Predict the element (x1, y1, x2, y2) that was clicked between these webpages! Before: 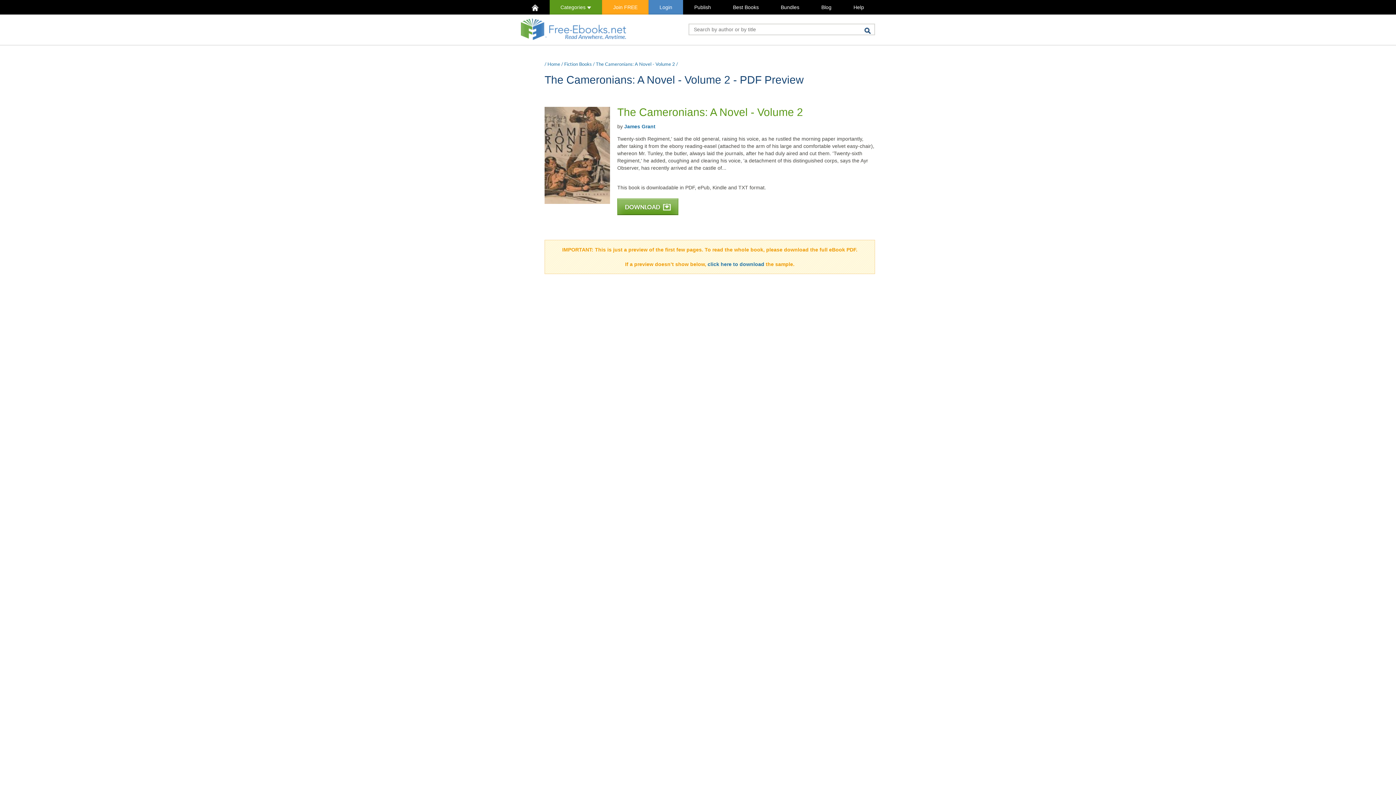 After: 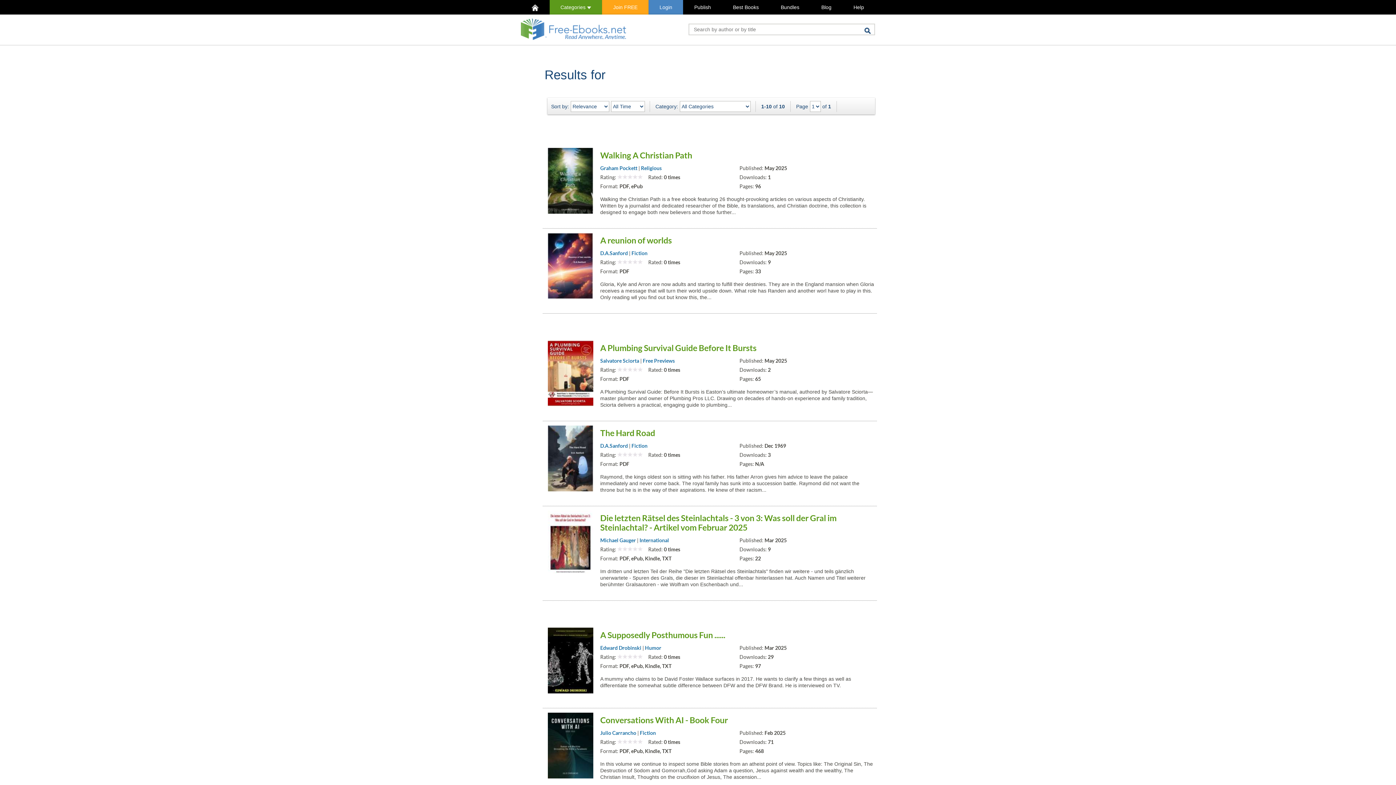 Action: bbox: (864, 23, 875, 35)